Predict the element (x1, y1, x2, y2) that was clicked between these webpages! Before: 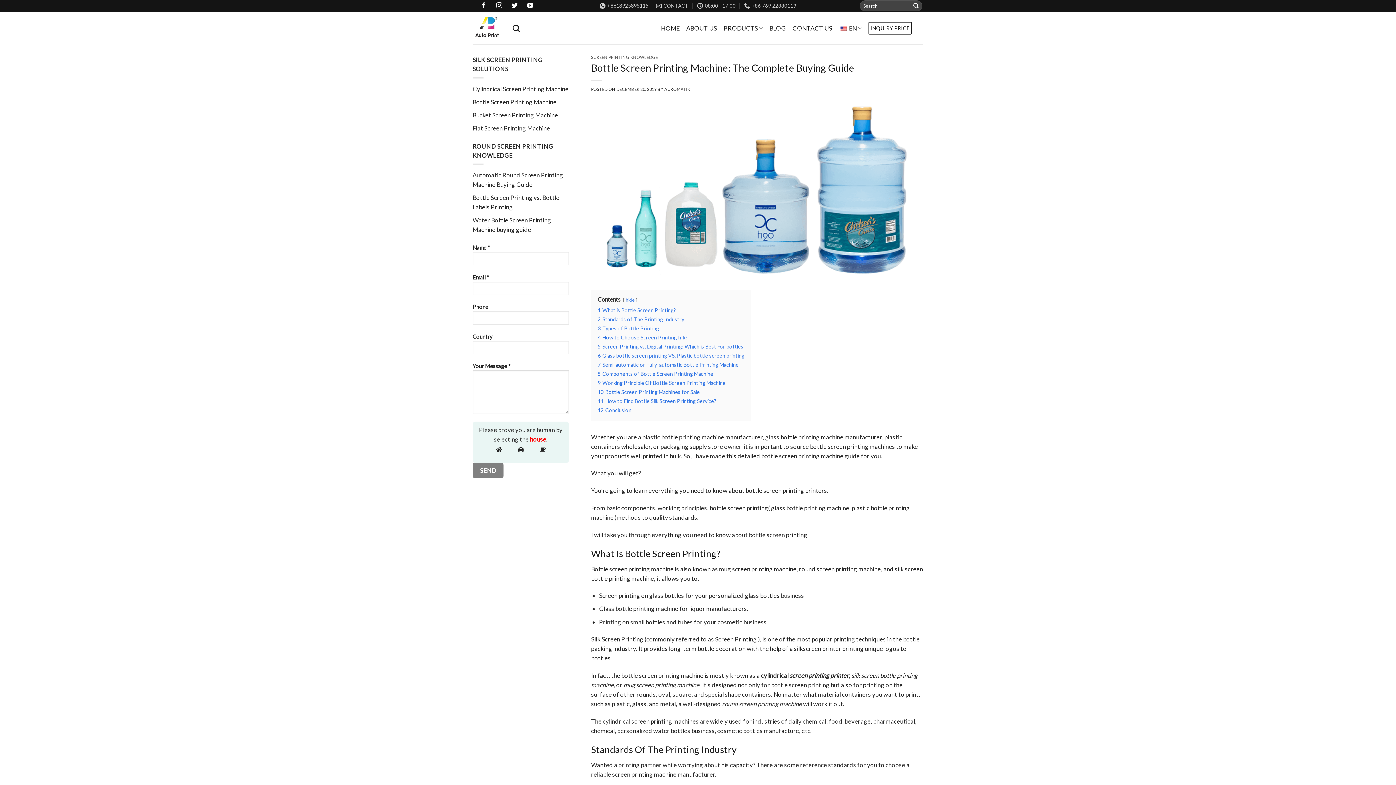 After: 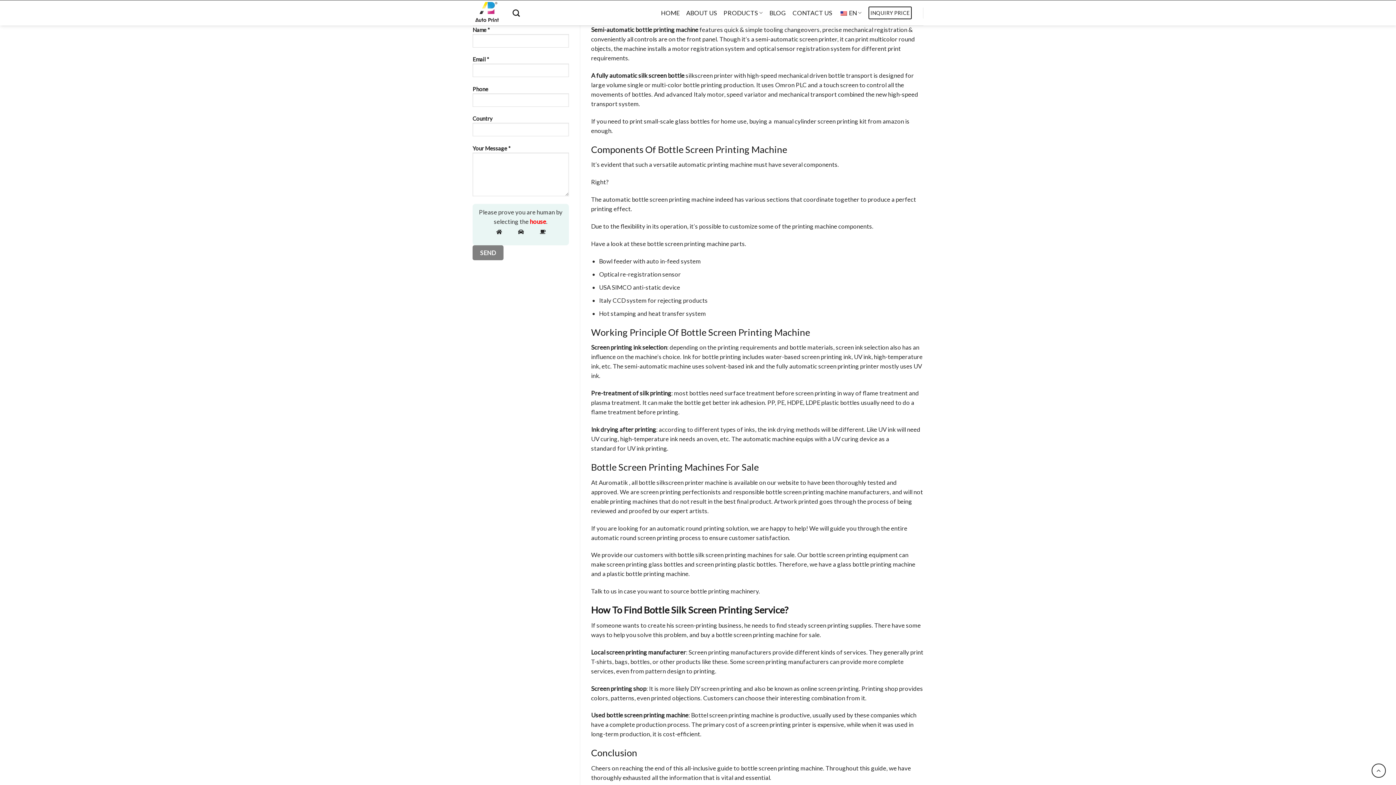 Action: bbox: (597, 361, 738, 367) label: 7 Semi-automatic or Fully-automatic Bottle Printing Machine